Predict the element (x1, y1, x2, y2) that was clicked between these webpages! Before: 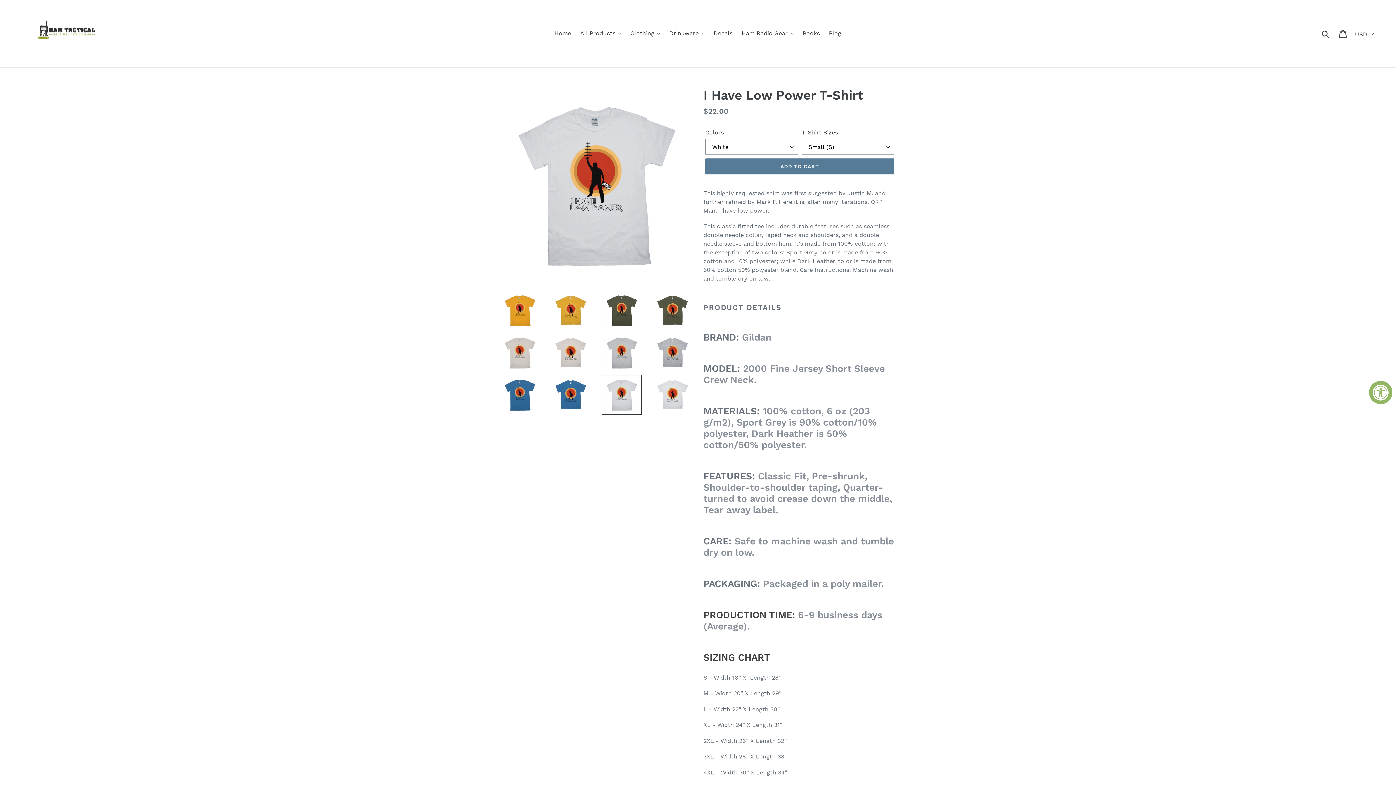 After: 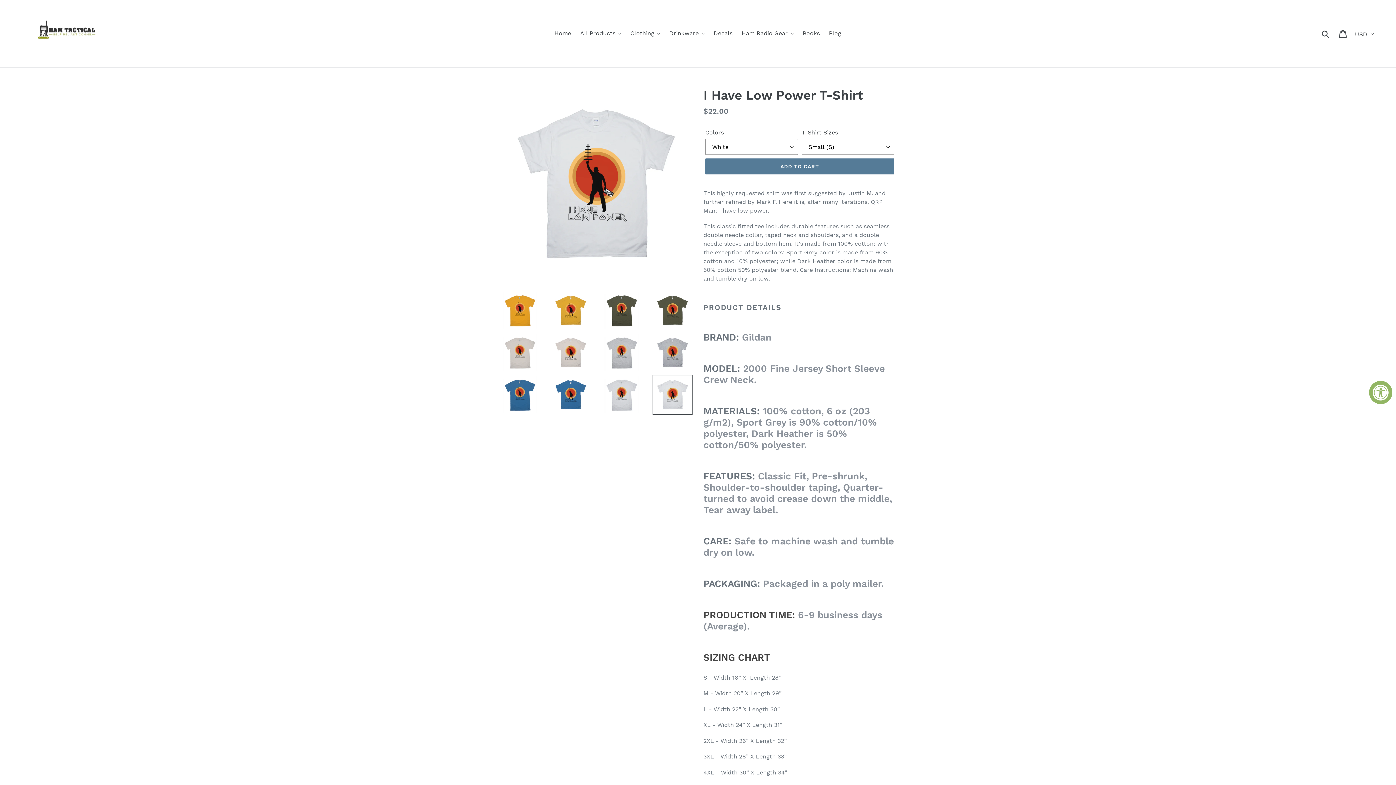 Action: bbox: (652, 374, 692, 414)